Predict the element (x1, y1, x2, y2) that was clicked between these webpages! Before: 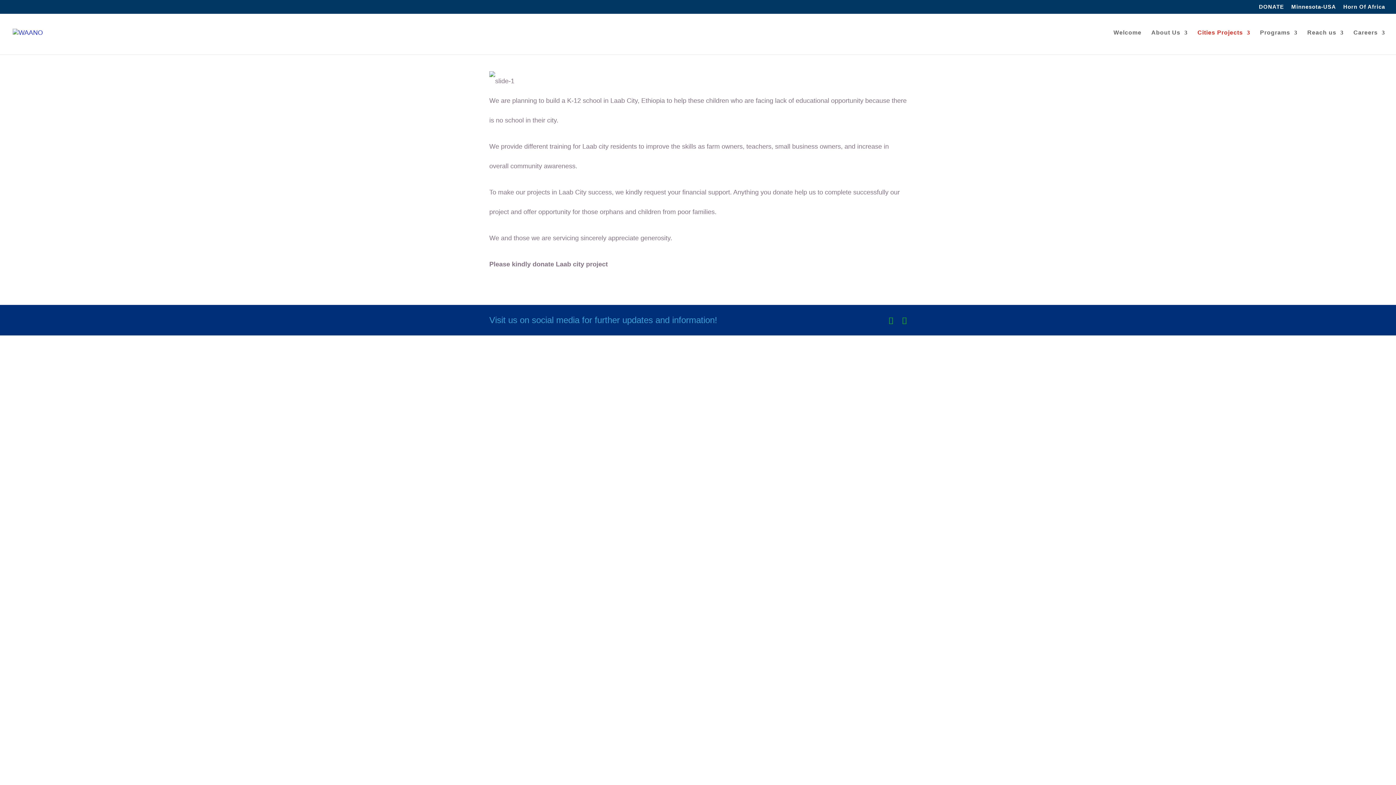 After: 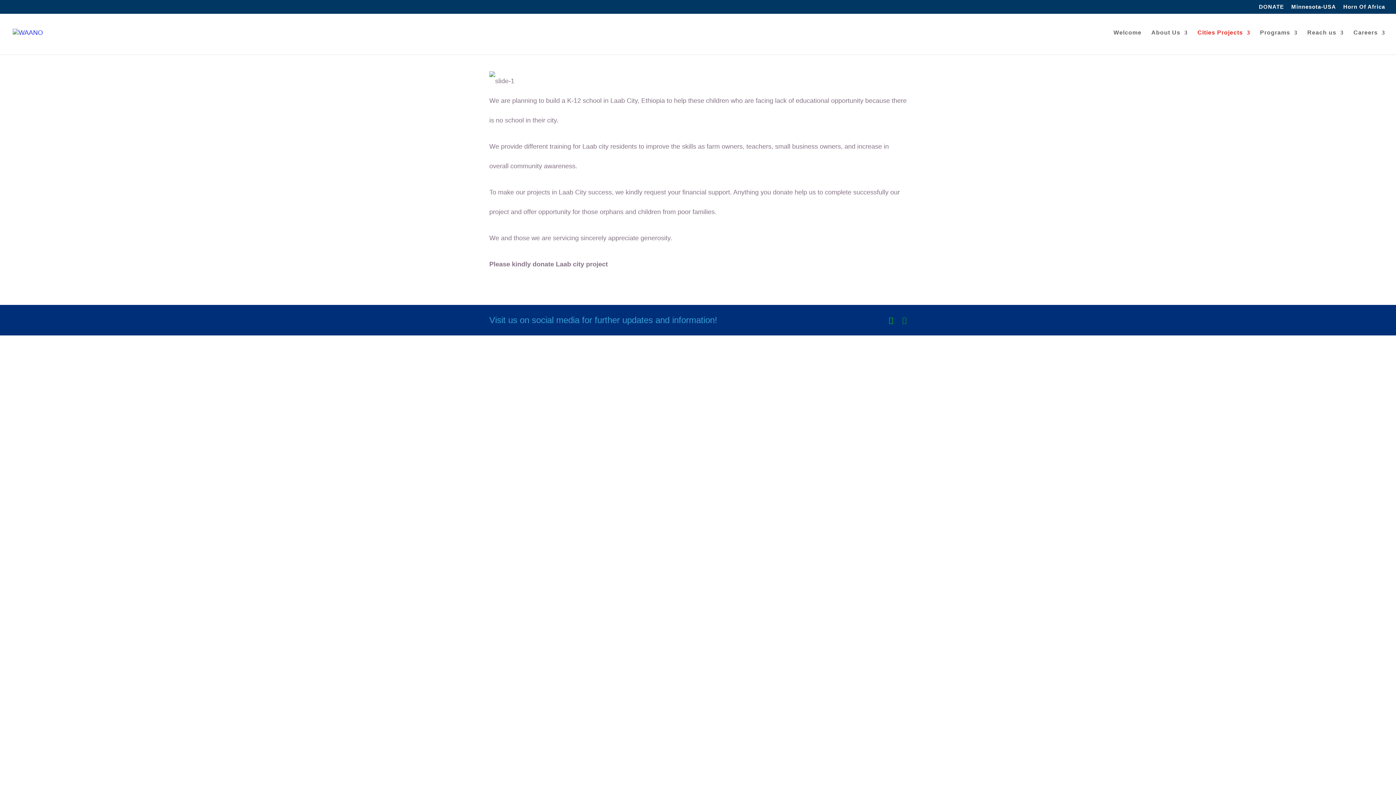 Action: bbox: (902, 310, 906, 330)